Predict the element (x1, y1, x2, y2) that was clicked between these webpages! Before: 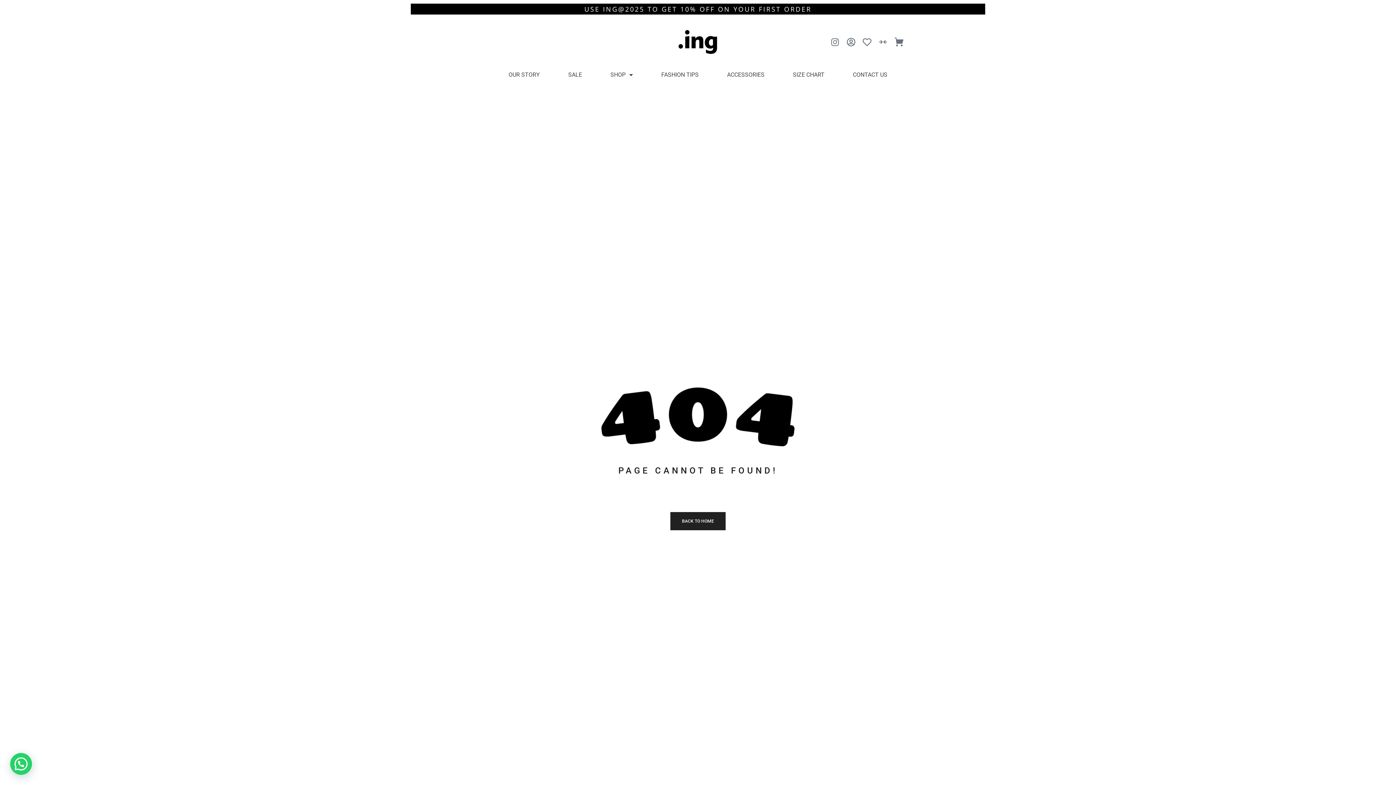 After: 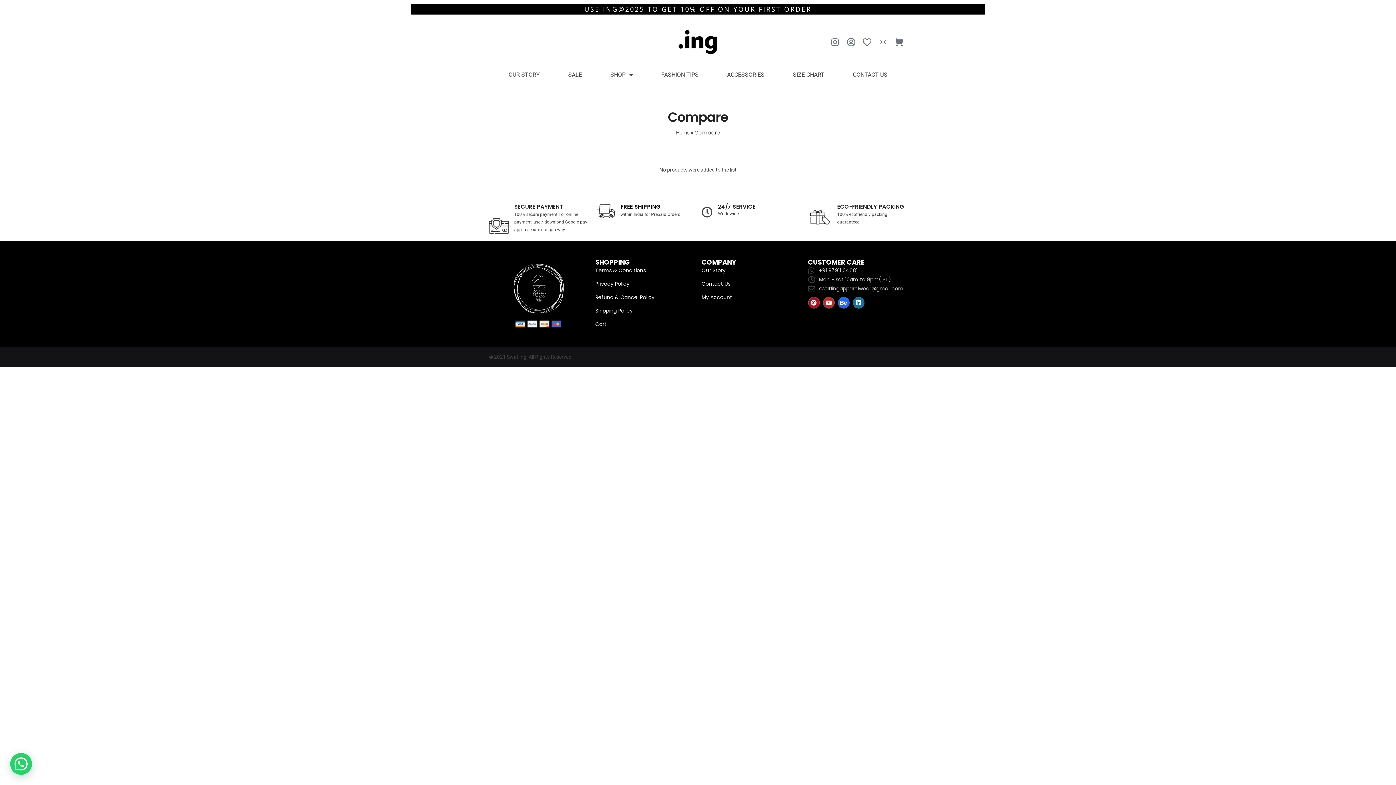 Action: bbox: (878, 37, 887, 46)